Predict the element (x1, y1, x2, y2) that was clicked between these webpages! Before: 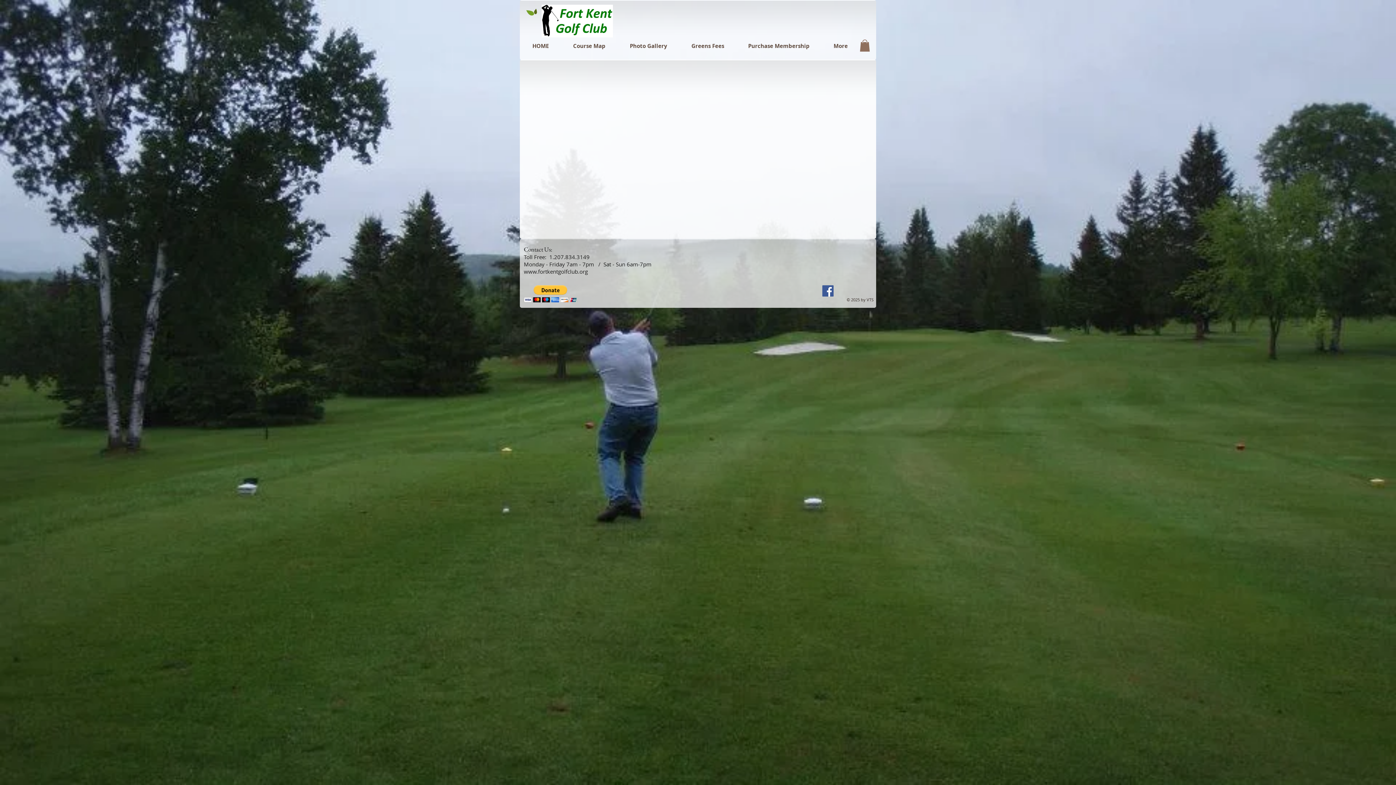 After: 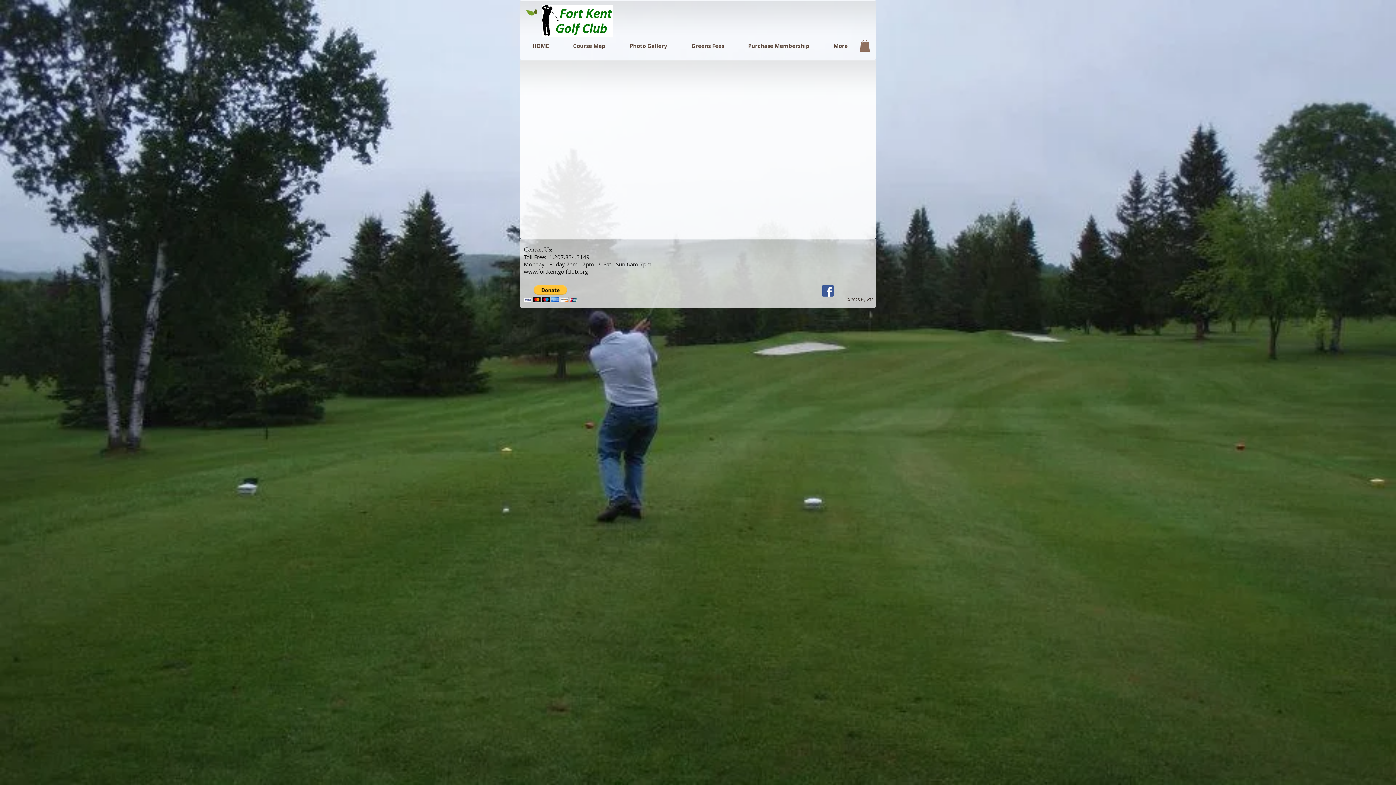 Action: label: Facebook Social Icon bbox: (822, 285, 833, 296)